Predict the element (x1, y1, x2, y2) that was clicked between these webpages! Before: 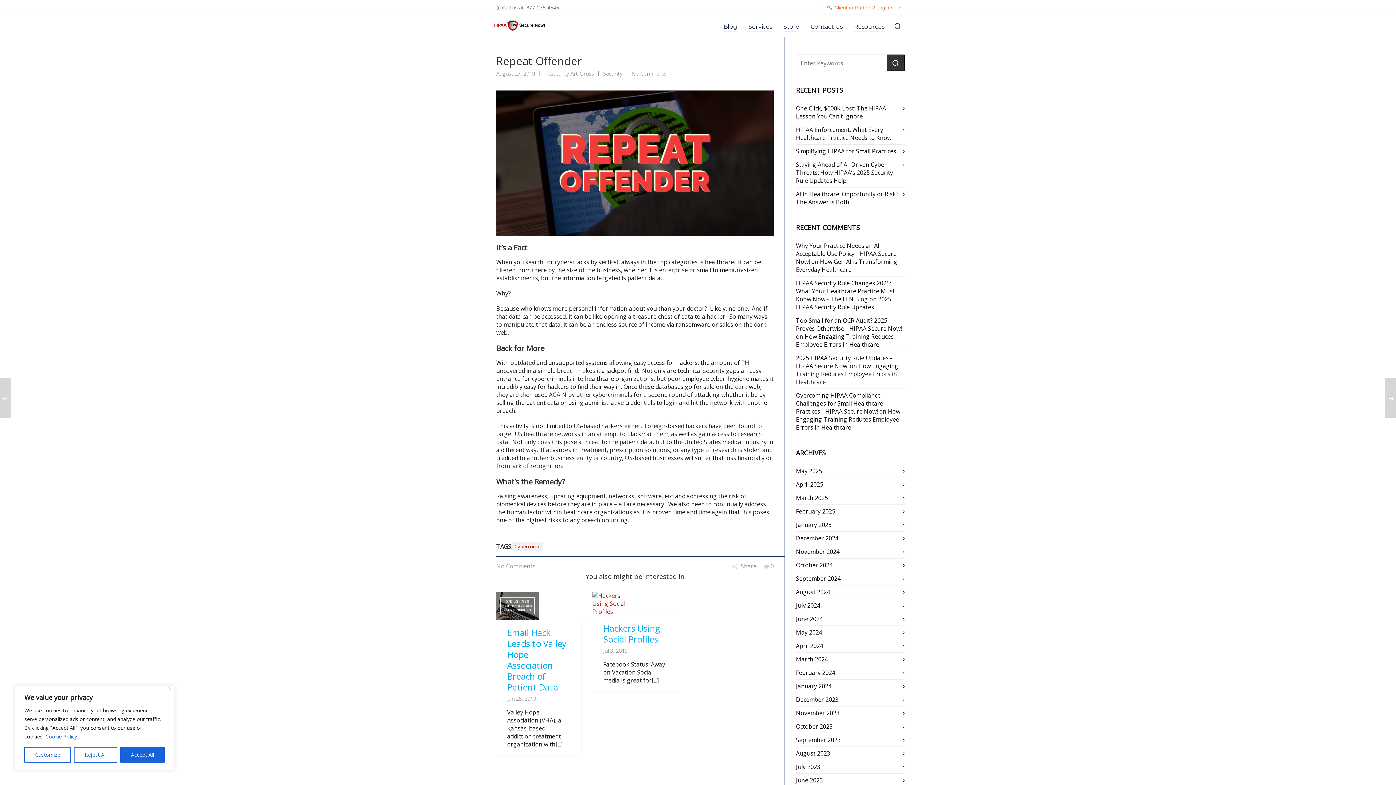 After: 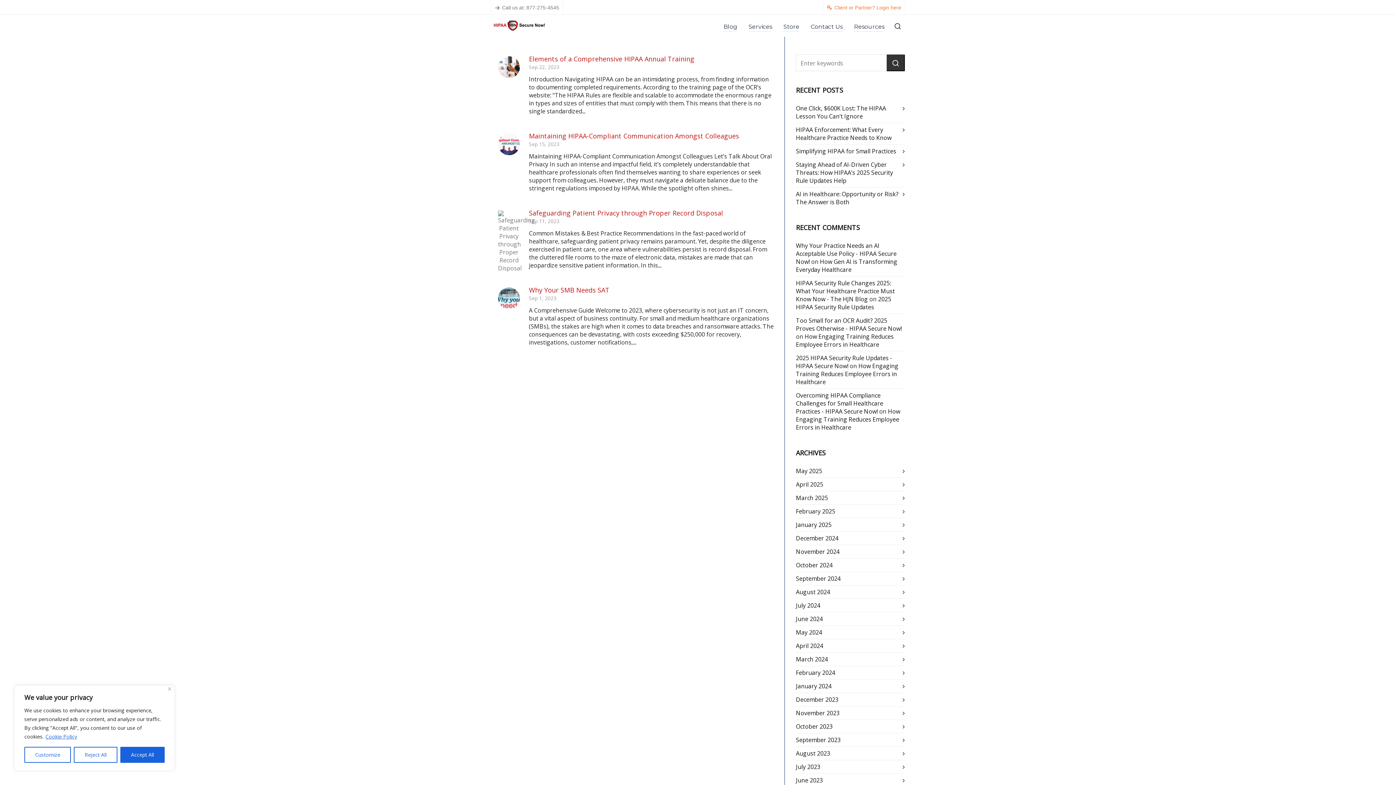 Action: label: September 2023 bbox: (796, 736, 905, 744)